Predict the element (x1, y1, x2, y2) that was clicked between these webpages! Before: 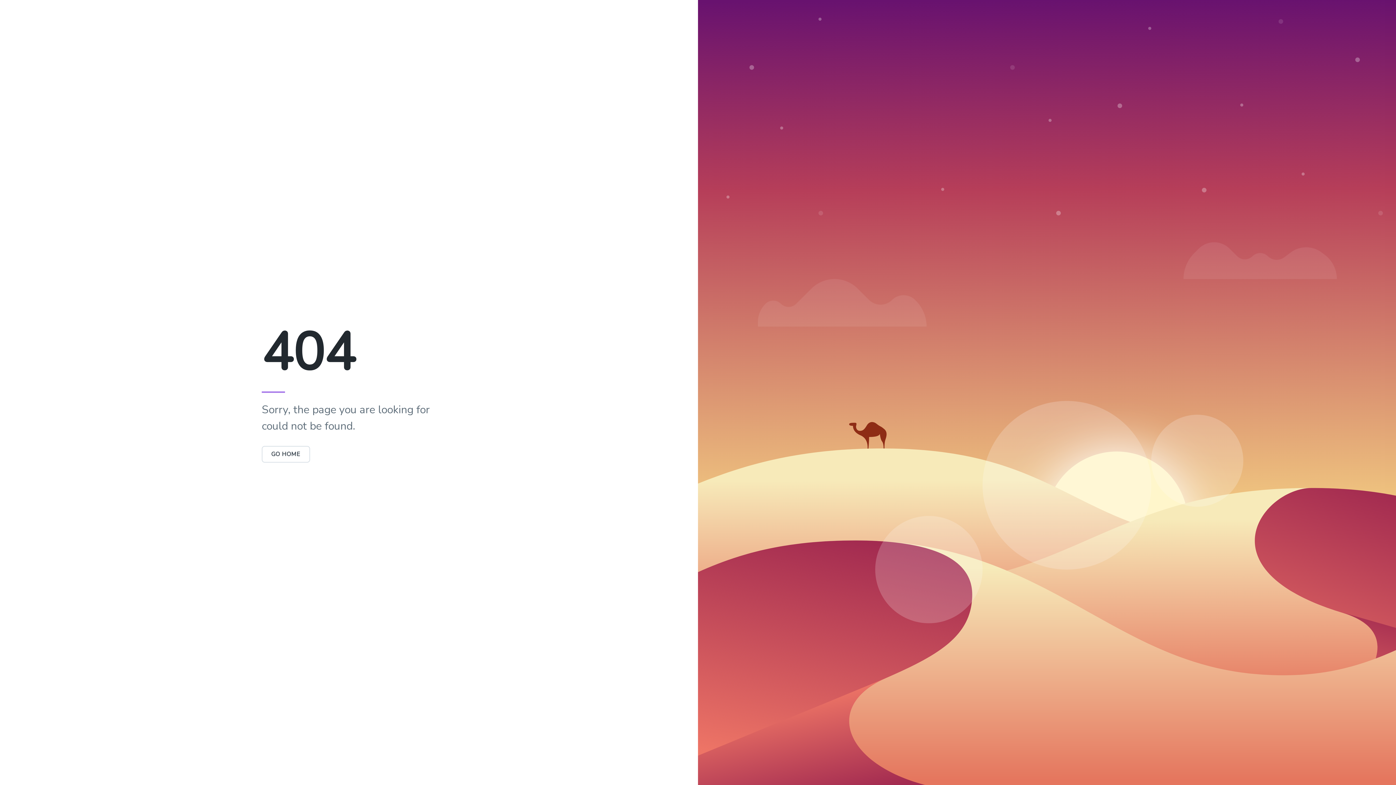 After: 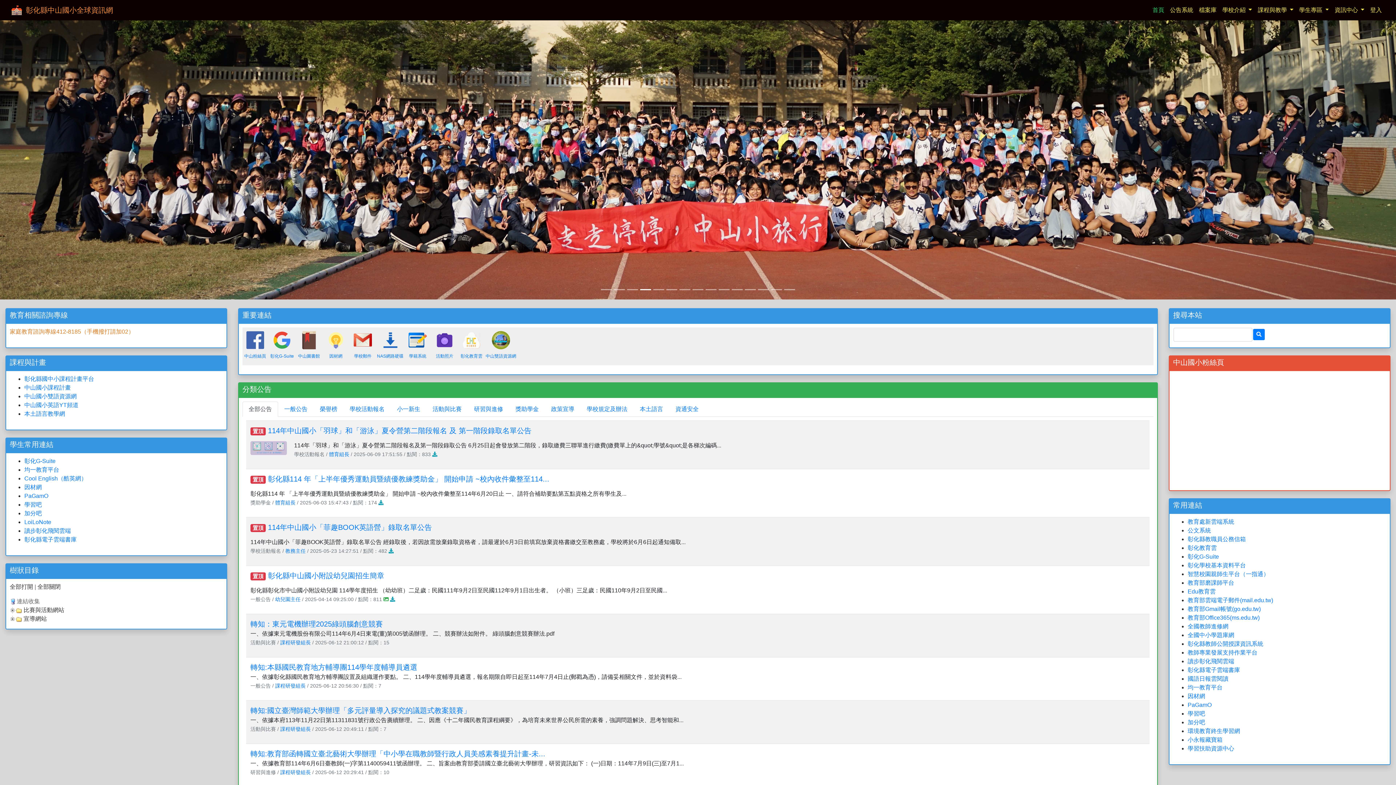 Action: bbox: (261, 446, 310, 462) label: GO HOME